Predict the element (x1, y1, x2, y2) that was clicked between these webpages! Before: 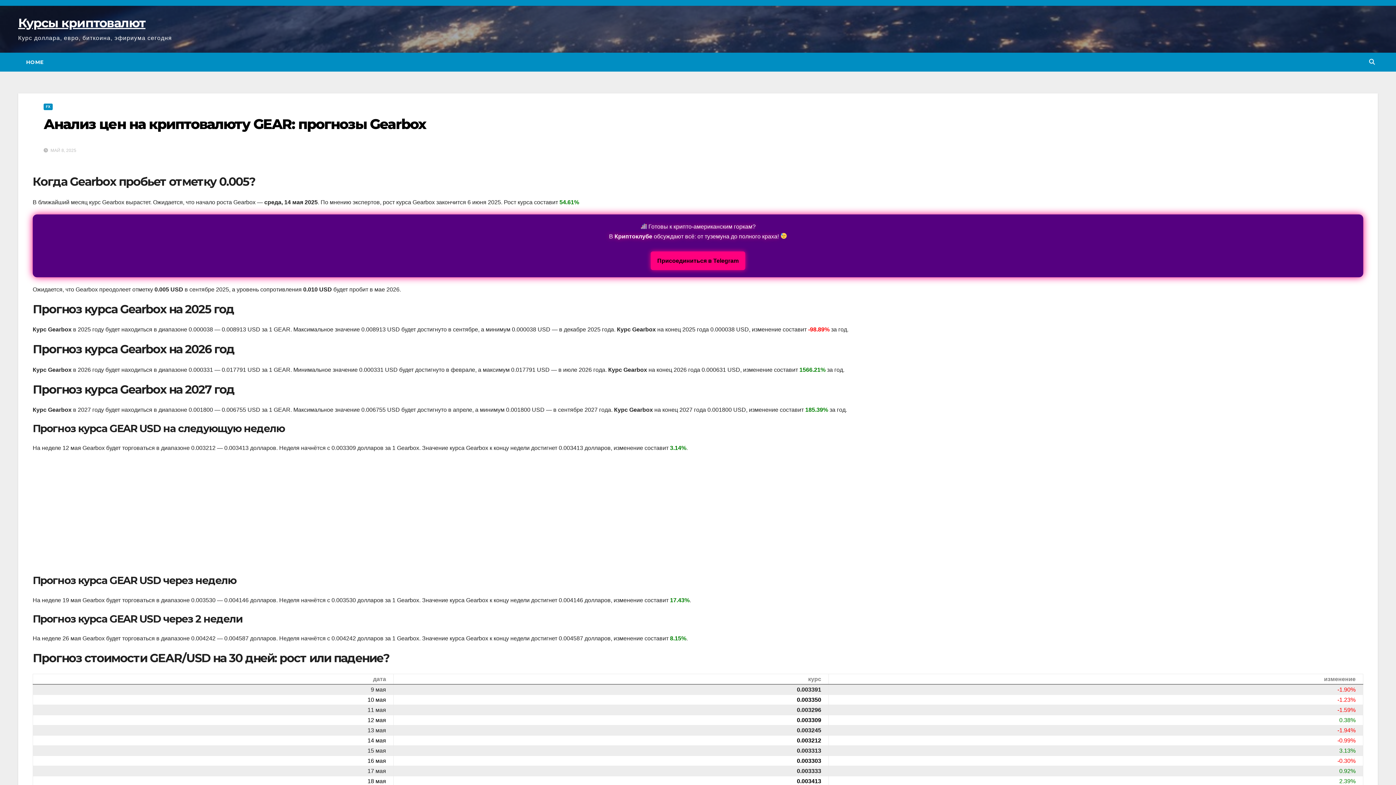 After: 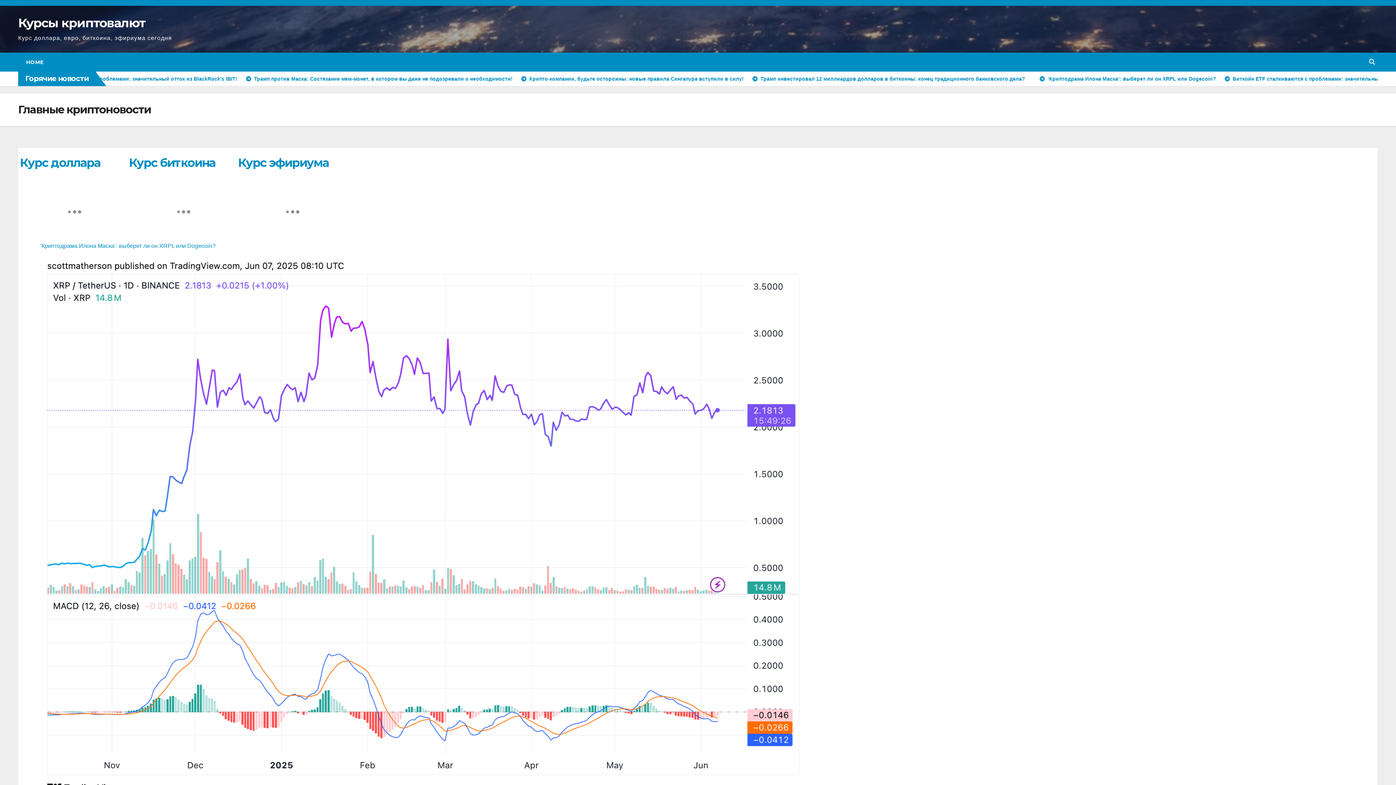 Action: bbox: (18, 15, 145, 30) label: Курсы криптовалют